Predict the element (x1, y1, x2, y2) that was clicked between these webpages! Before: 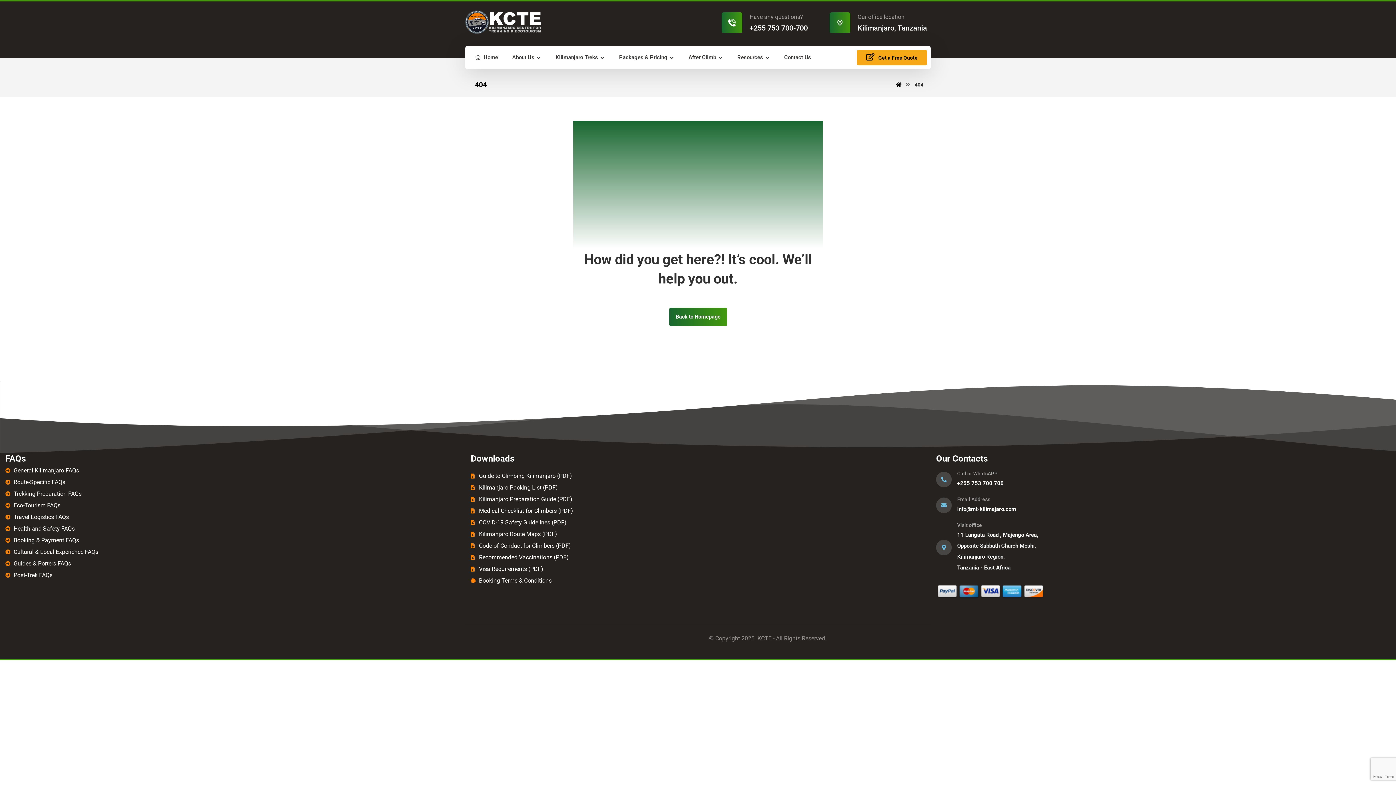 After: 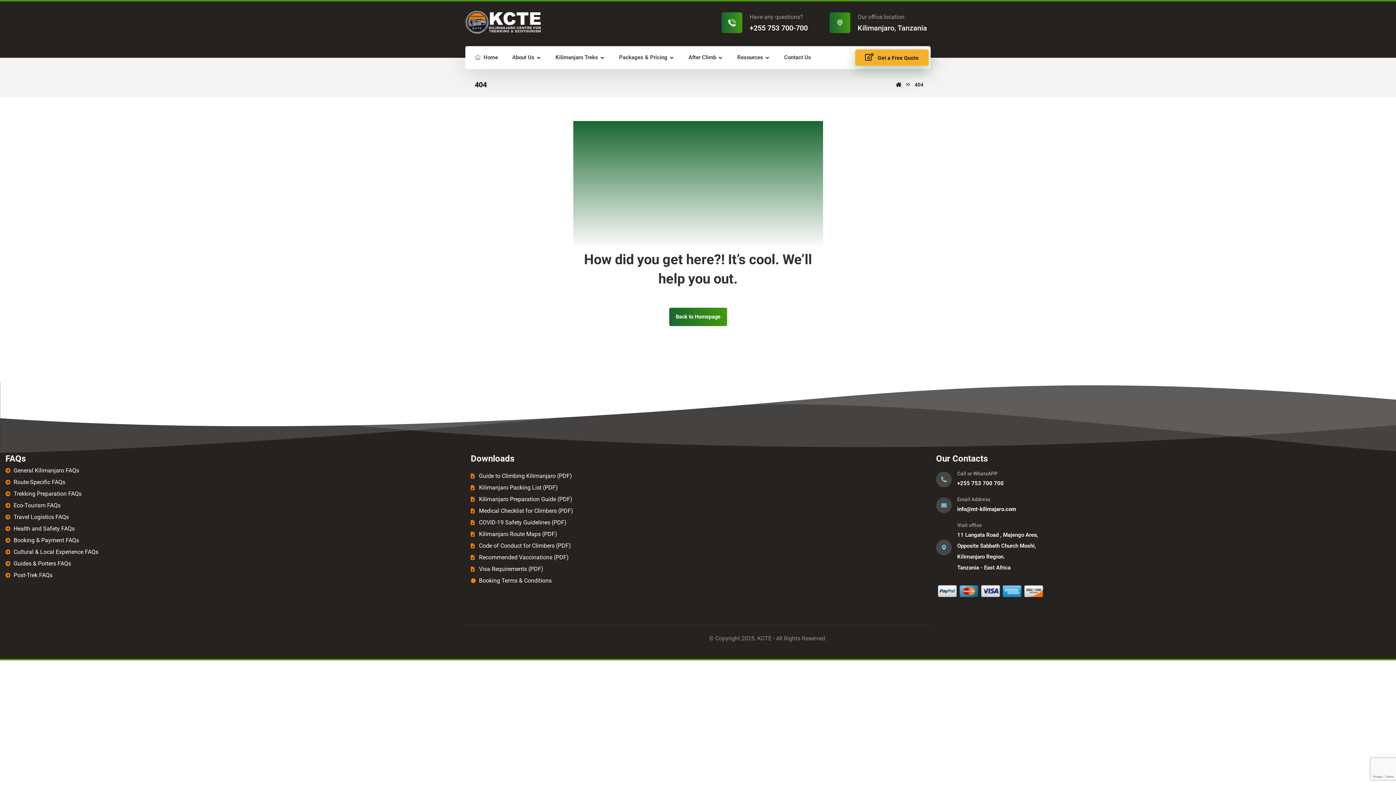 Action: bbox: (857, 49, 927, 65) label: Get a Free Quote